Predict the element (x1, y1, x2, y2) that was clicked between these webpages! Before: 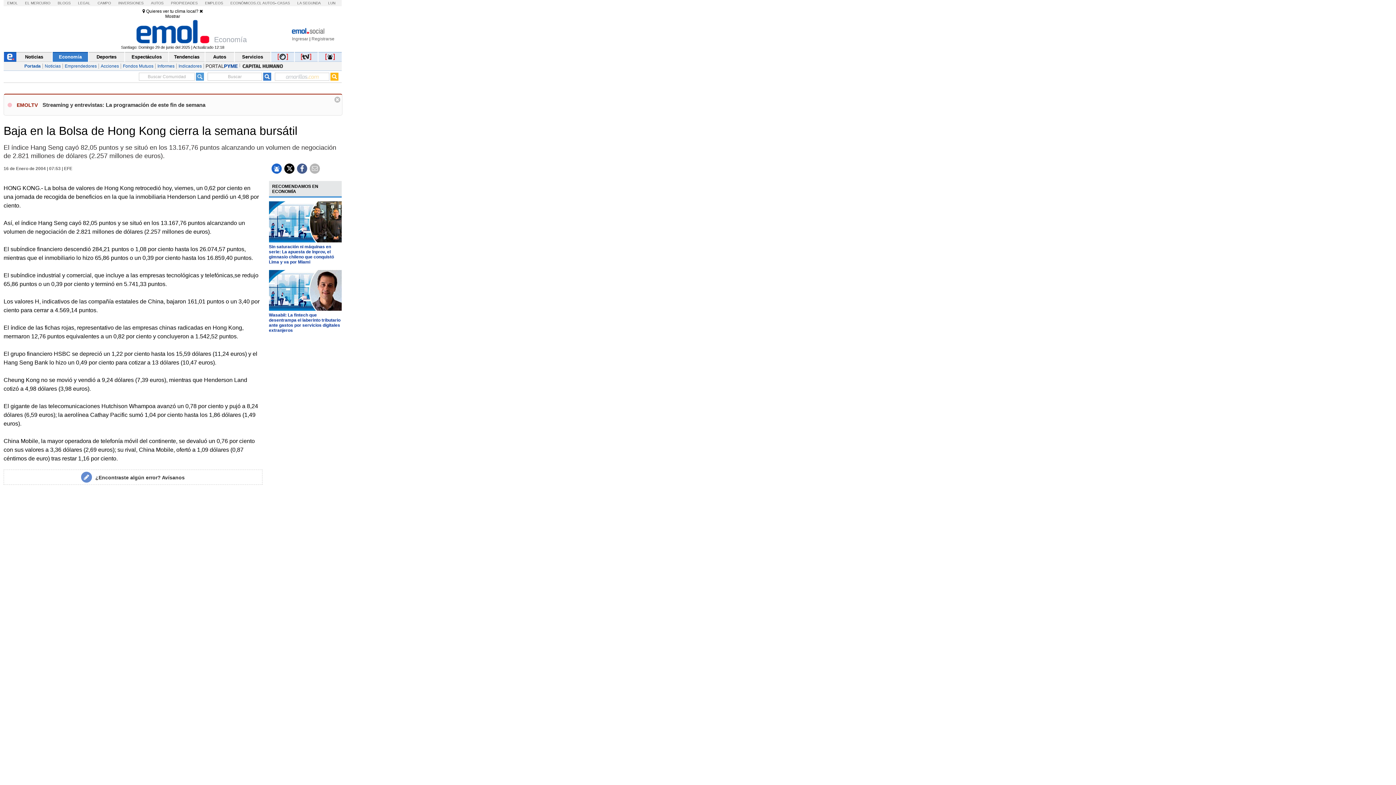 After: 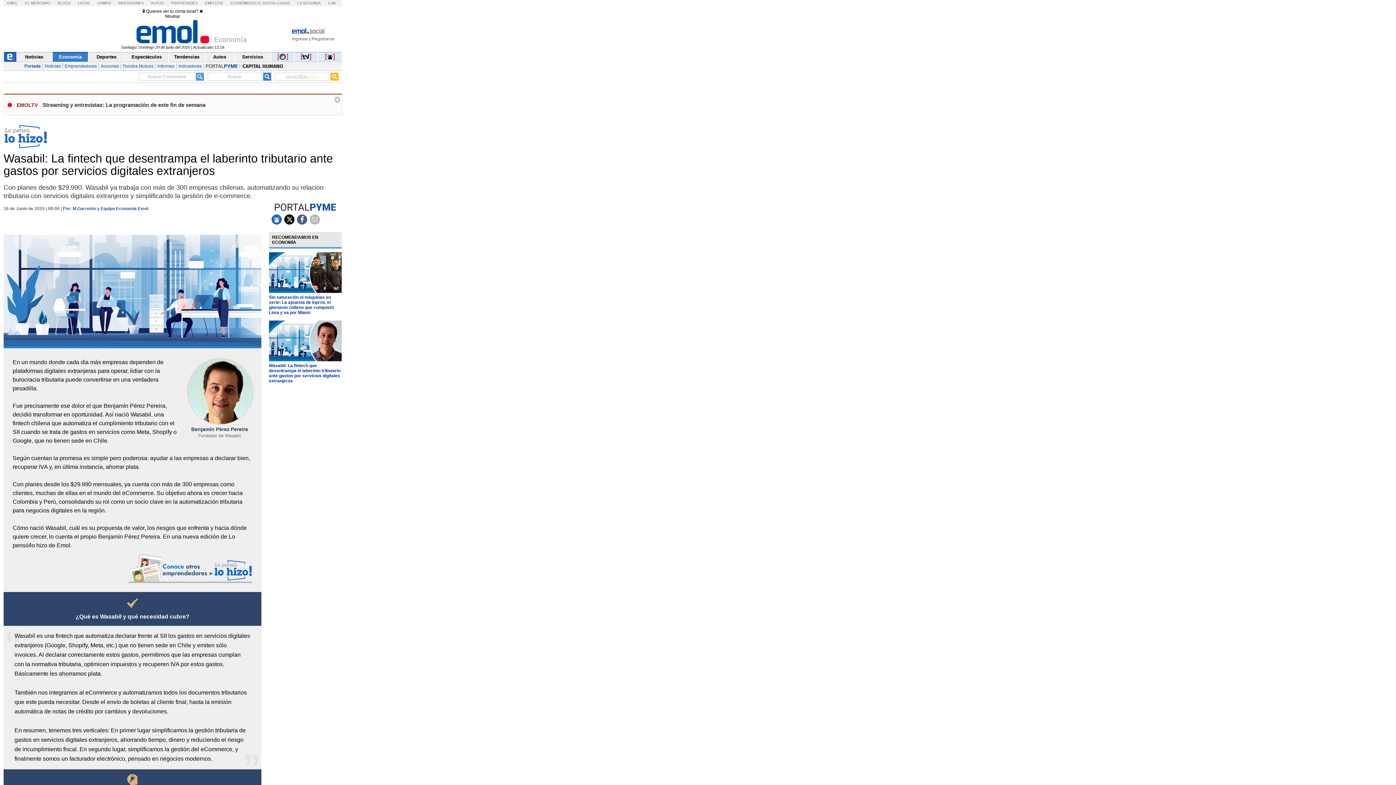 Action: label: Wasabil: La fintech que desentrampa el laberinto tributario ante gastos por servicios digitales extranjeros bbox: (268, 312, 340, 333)